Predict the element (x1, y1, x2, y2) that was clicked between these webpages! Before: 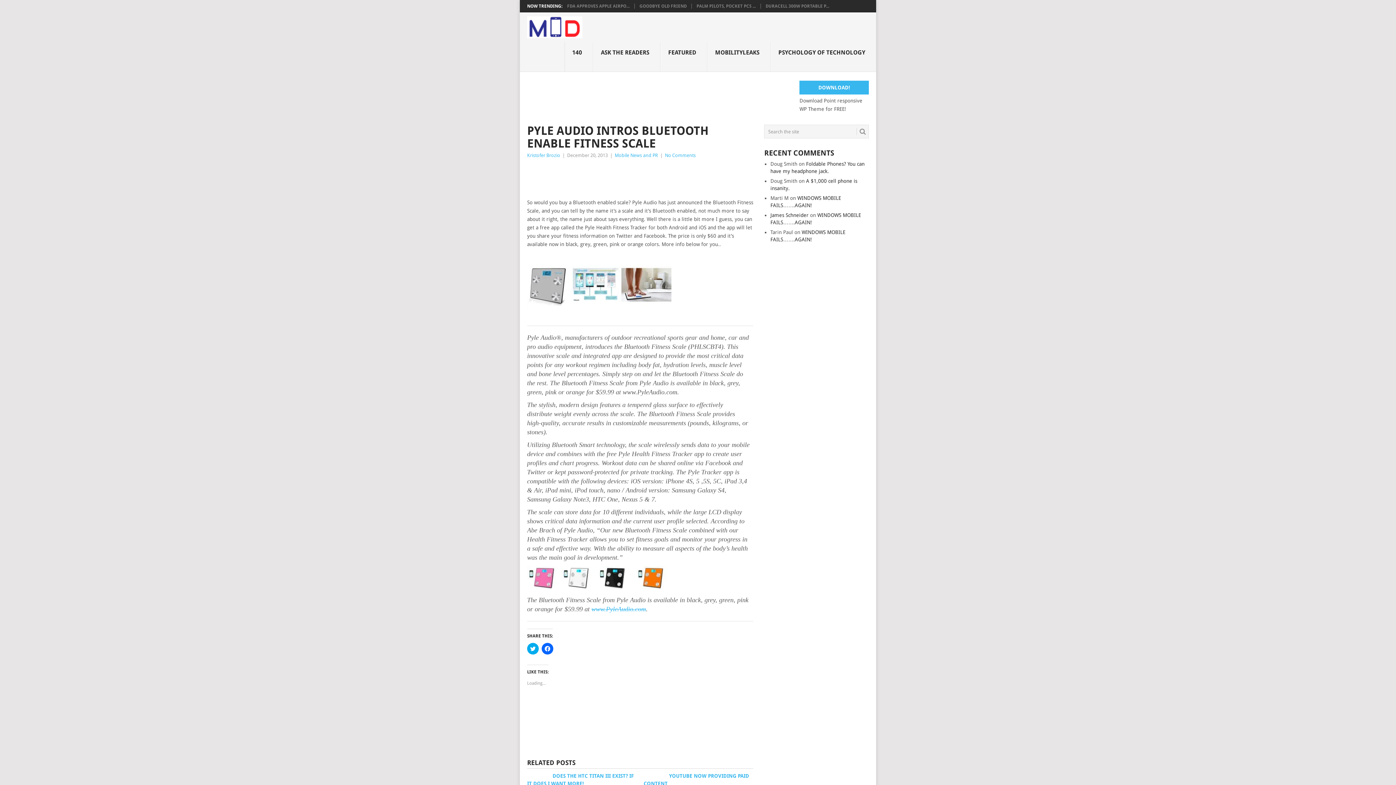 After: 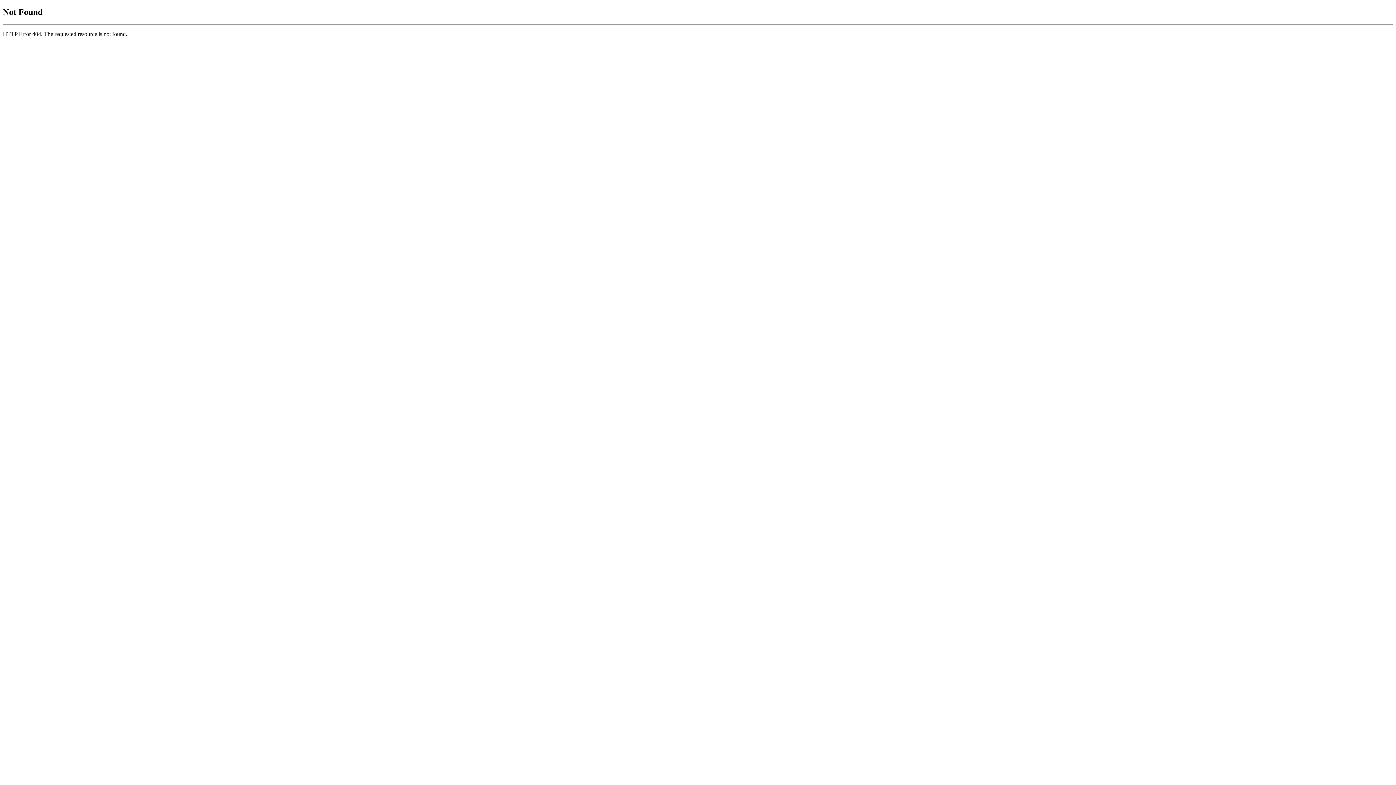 Action: bbox: (591, 605, 646, 613) label: www.PyleAudio.com